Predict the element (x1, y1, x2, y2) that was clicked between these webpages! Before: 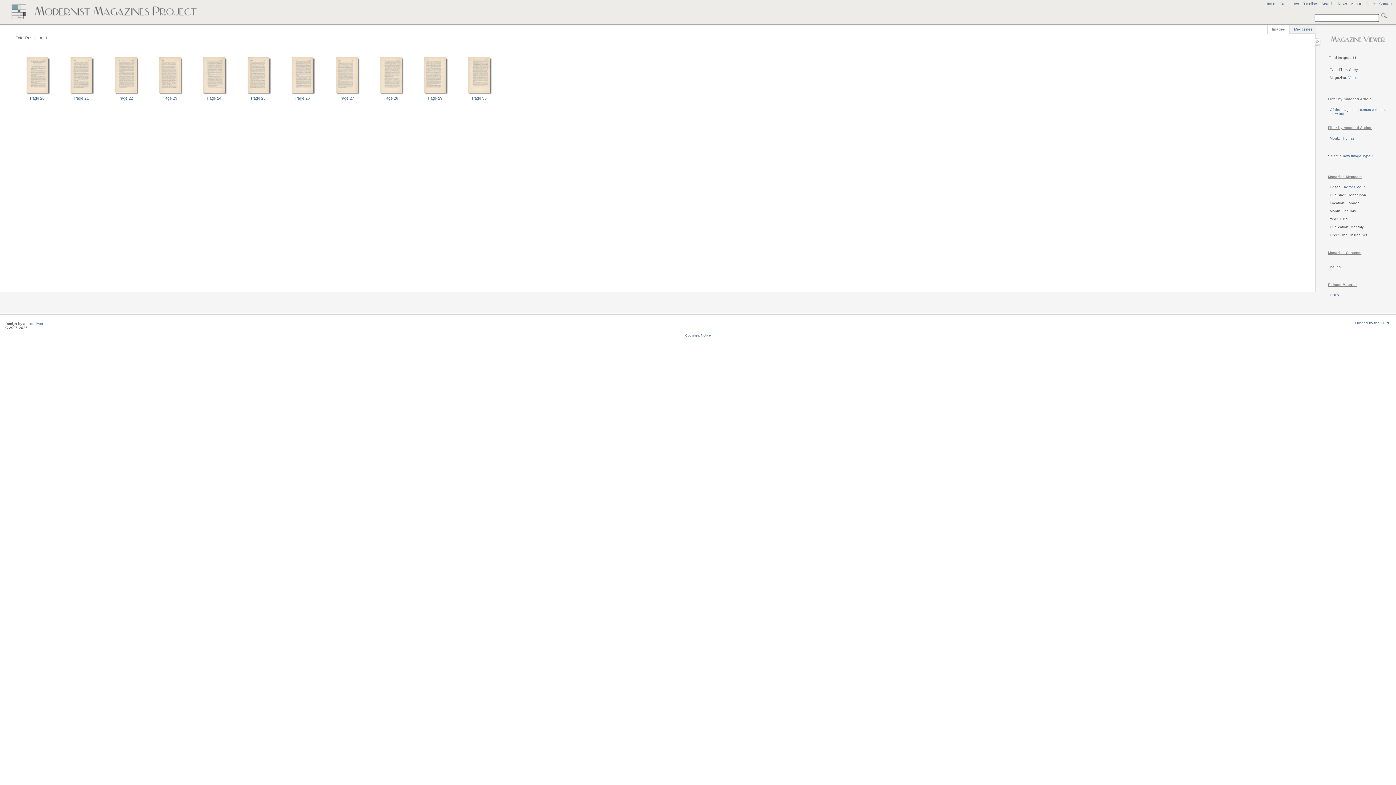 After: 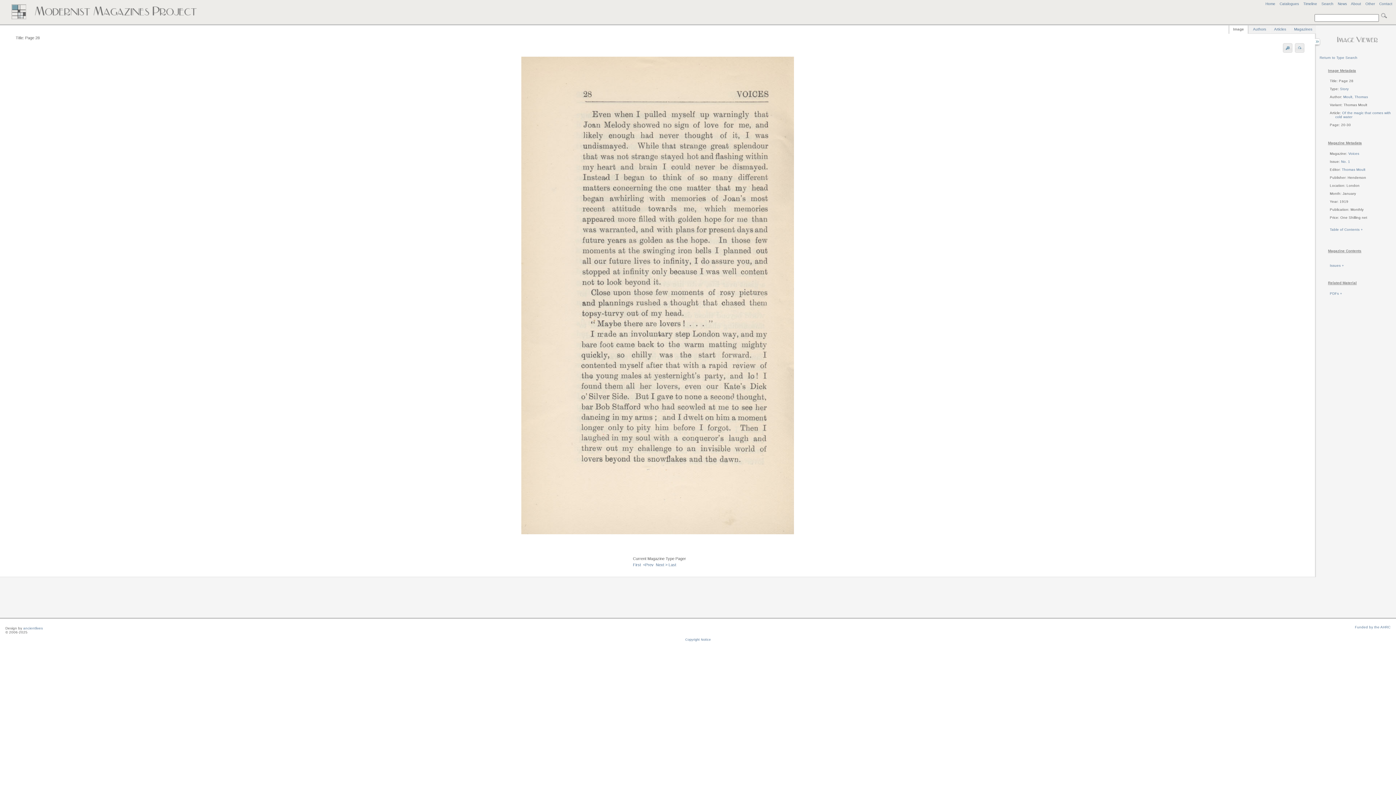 Action: bbox: (377, 91, 404, 95)